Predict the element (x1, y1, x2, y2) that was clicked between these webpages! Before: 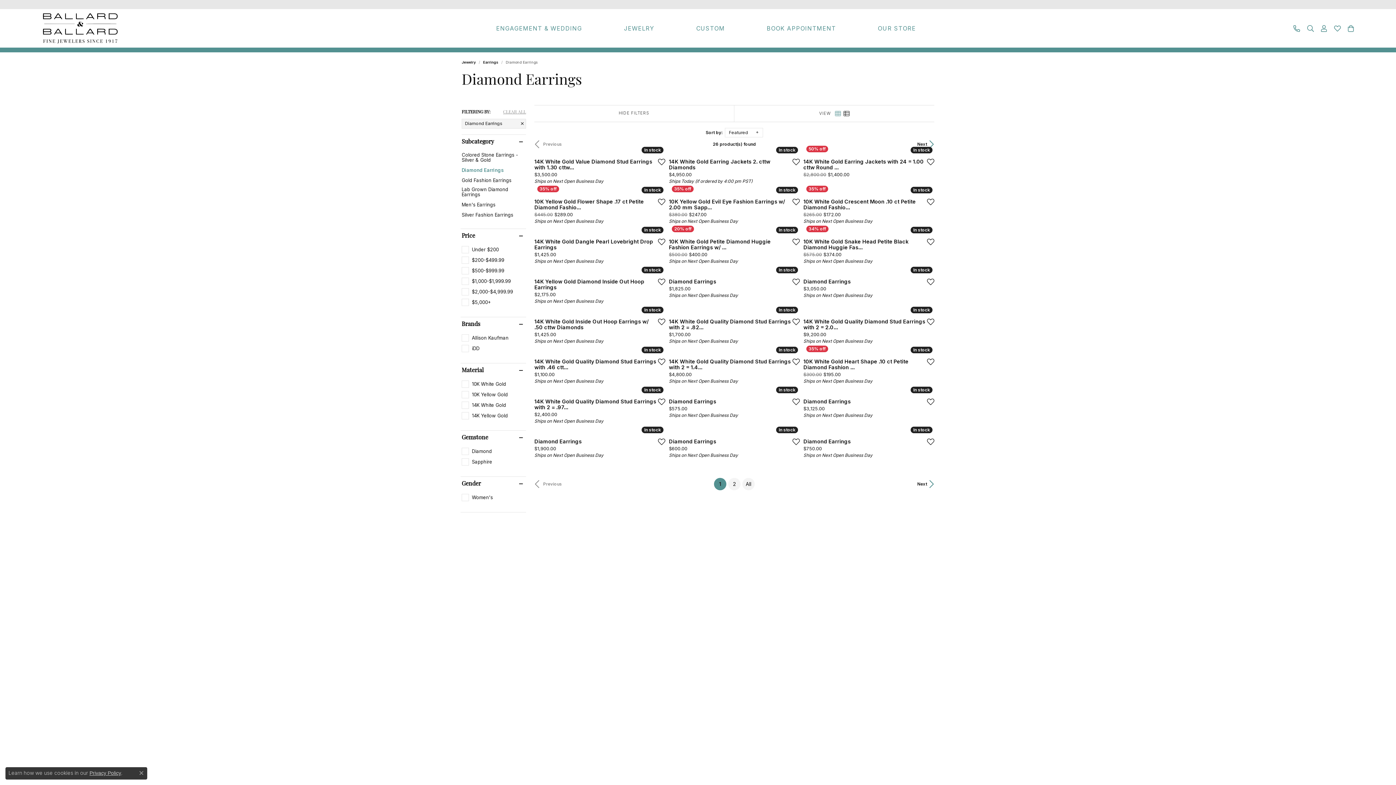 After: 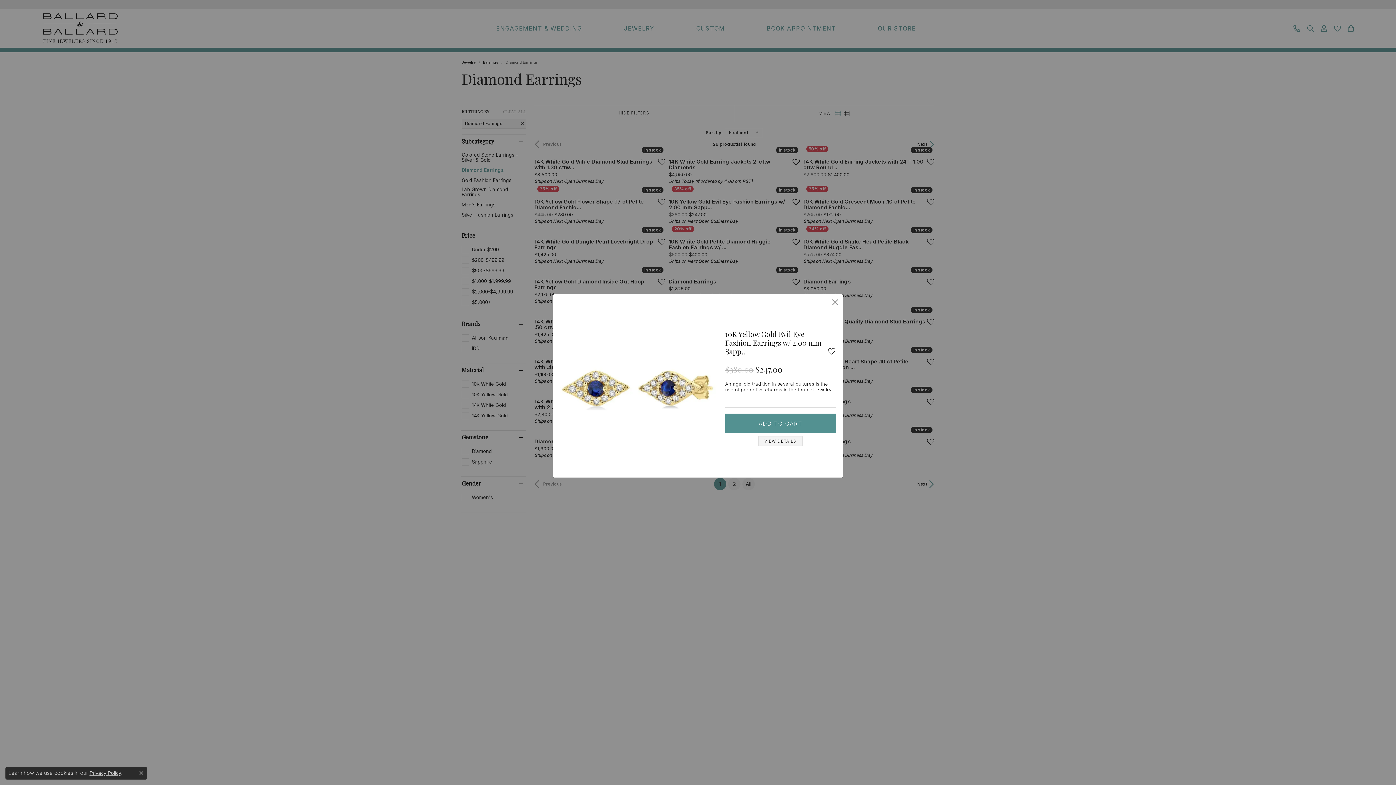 Action: bbox: (790, 196, 797, 203) label: Quick view